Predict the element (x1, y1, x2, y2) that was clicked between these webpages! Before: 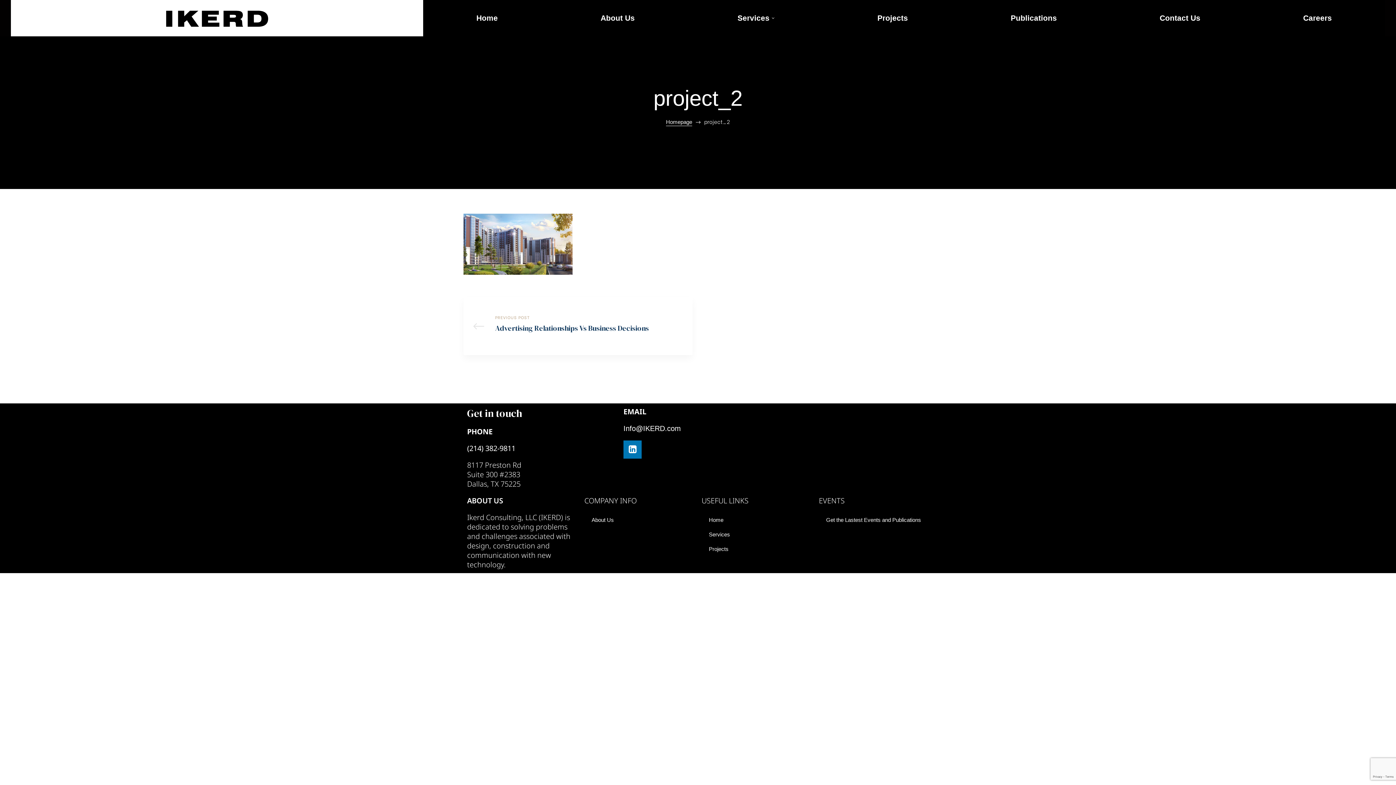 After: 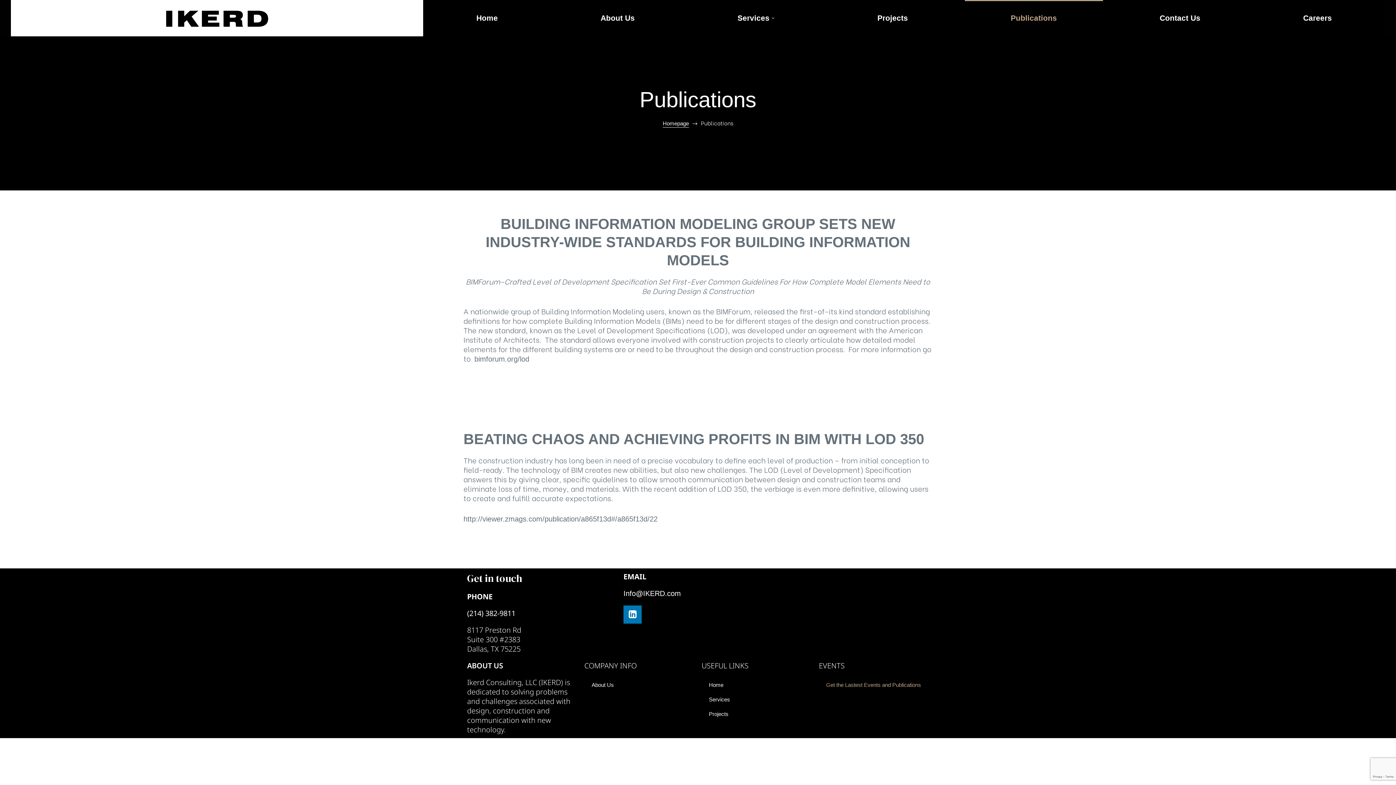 Action: label: Get the Lastest Events and Publications bbox: (819, 513, 928, 527)